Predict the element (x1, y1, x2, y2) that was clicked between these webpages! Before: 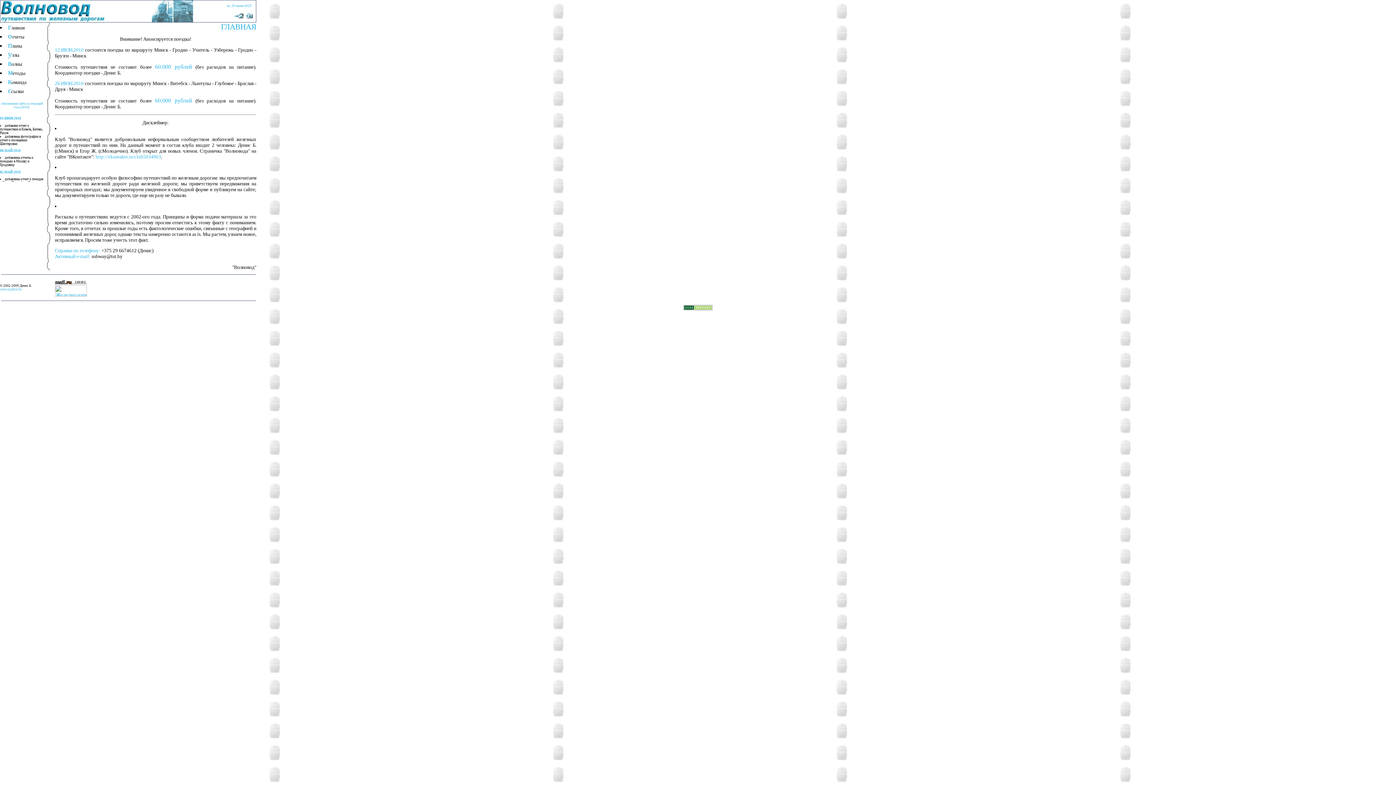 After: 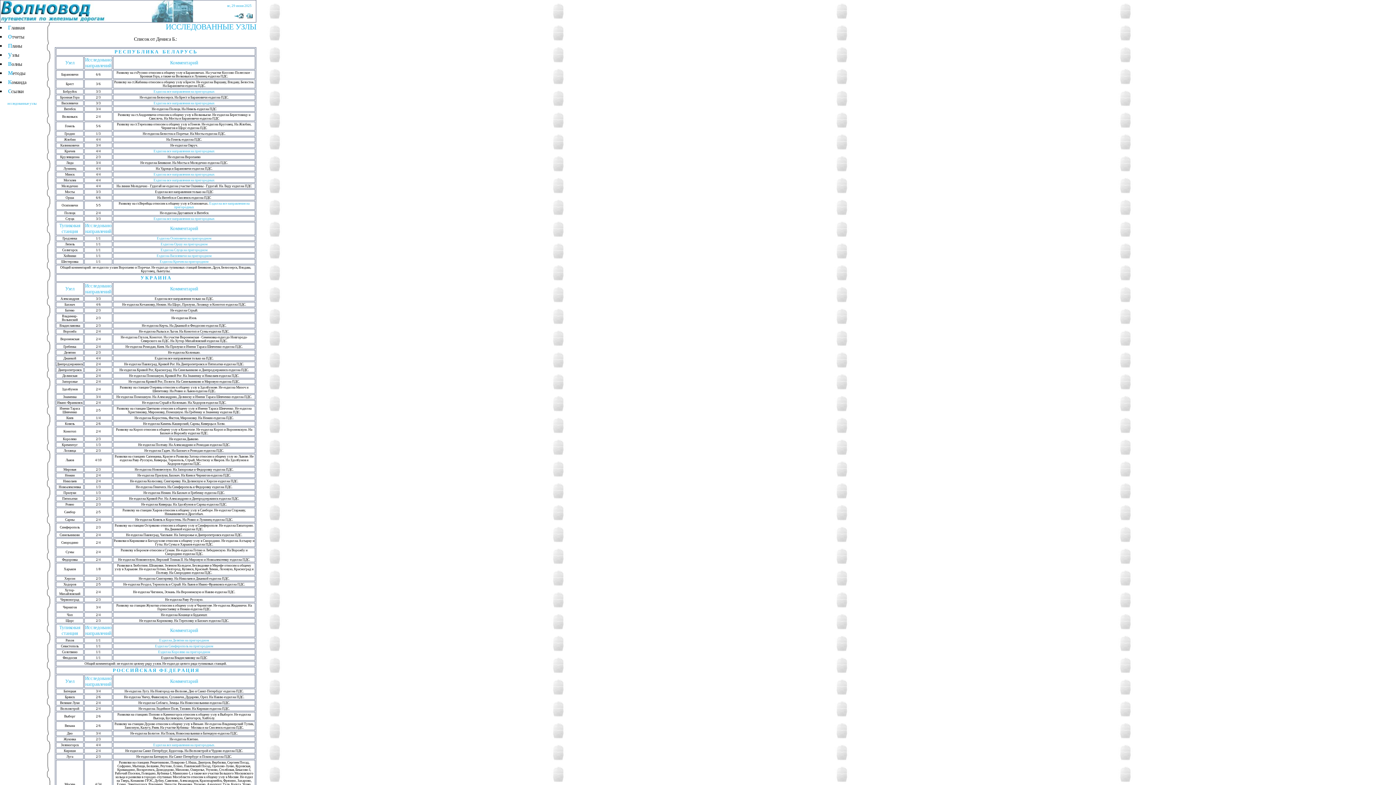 Action: label: узлы bbox: (8, 51, 19, 57)